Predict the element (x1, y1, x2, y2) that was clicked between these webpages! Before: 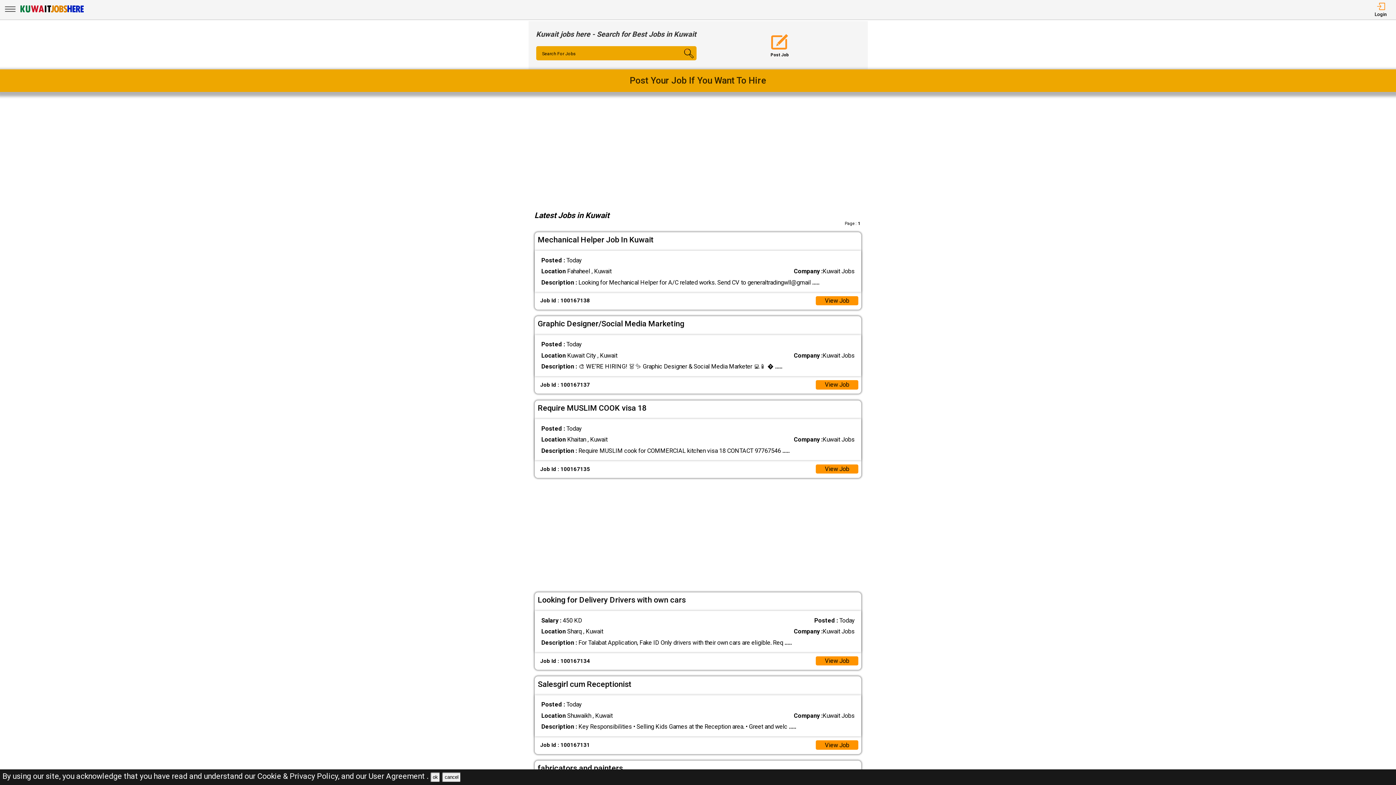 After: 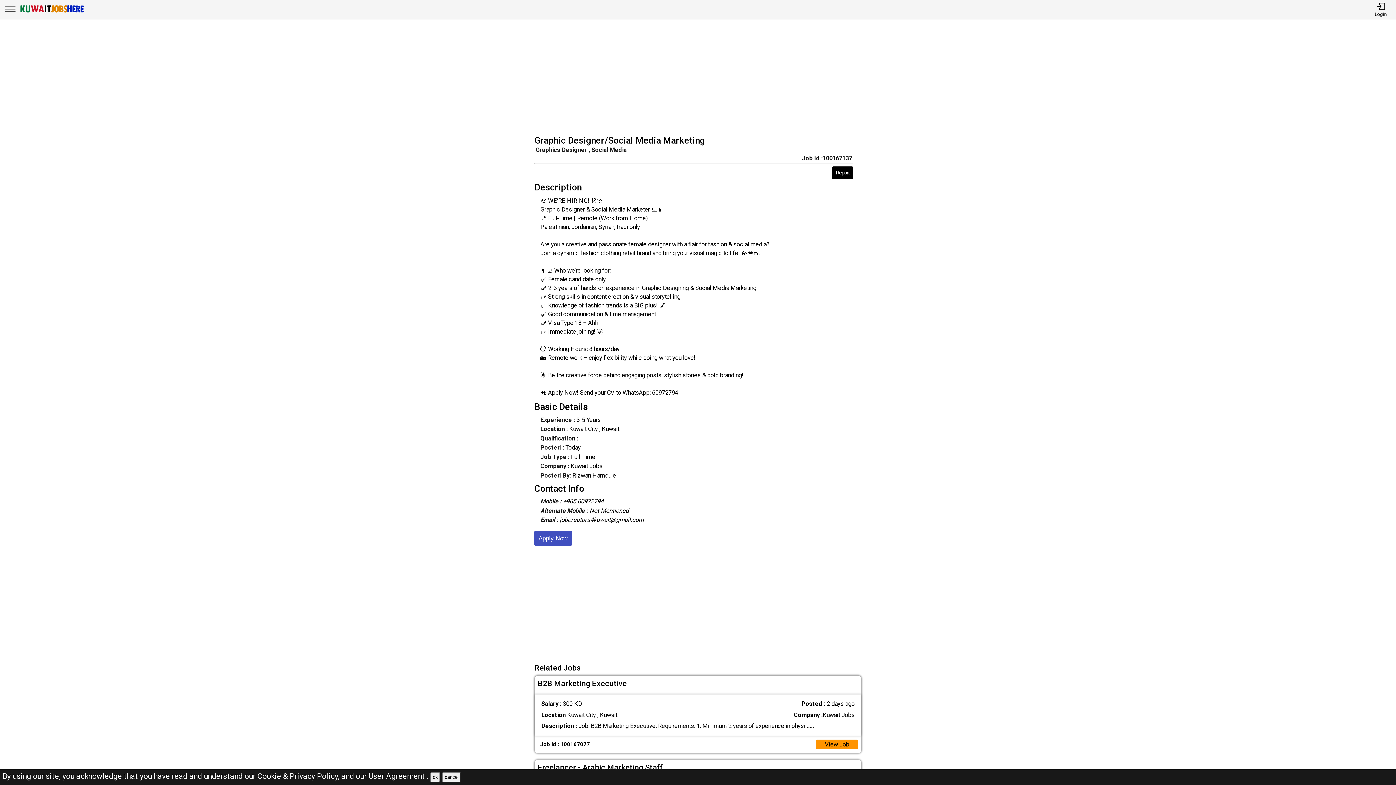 Action: label: View Job bbox: (816, 380, 858, 389)